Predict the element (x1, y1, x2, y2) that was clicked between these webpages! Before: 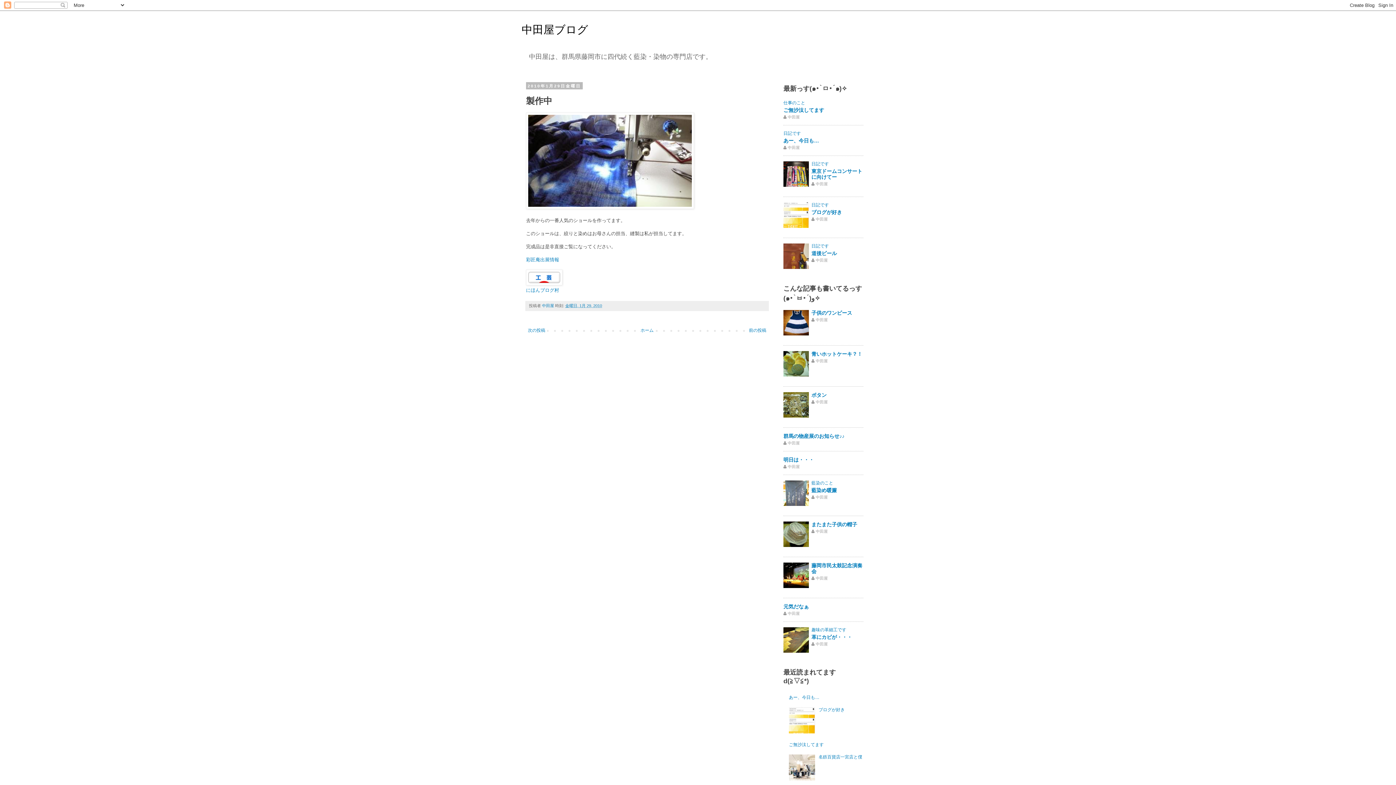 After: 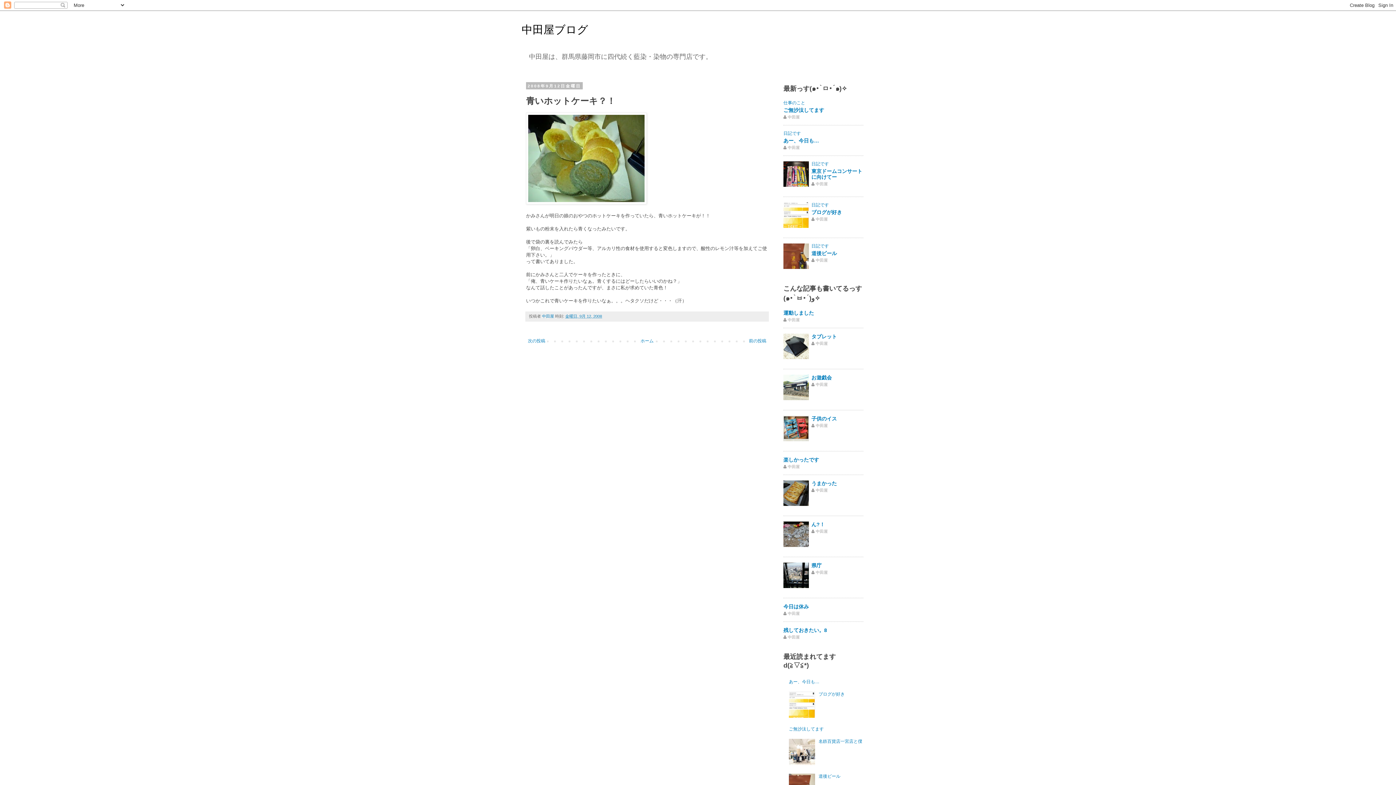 Action: label: 青いホットケーキ？！ bbox: (811, 351, 862, 357)